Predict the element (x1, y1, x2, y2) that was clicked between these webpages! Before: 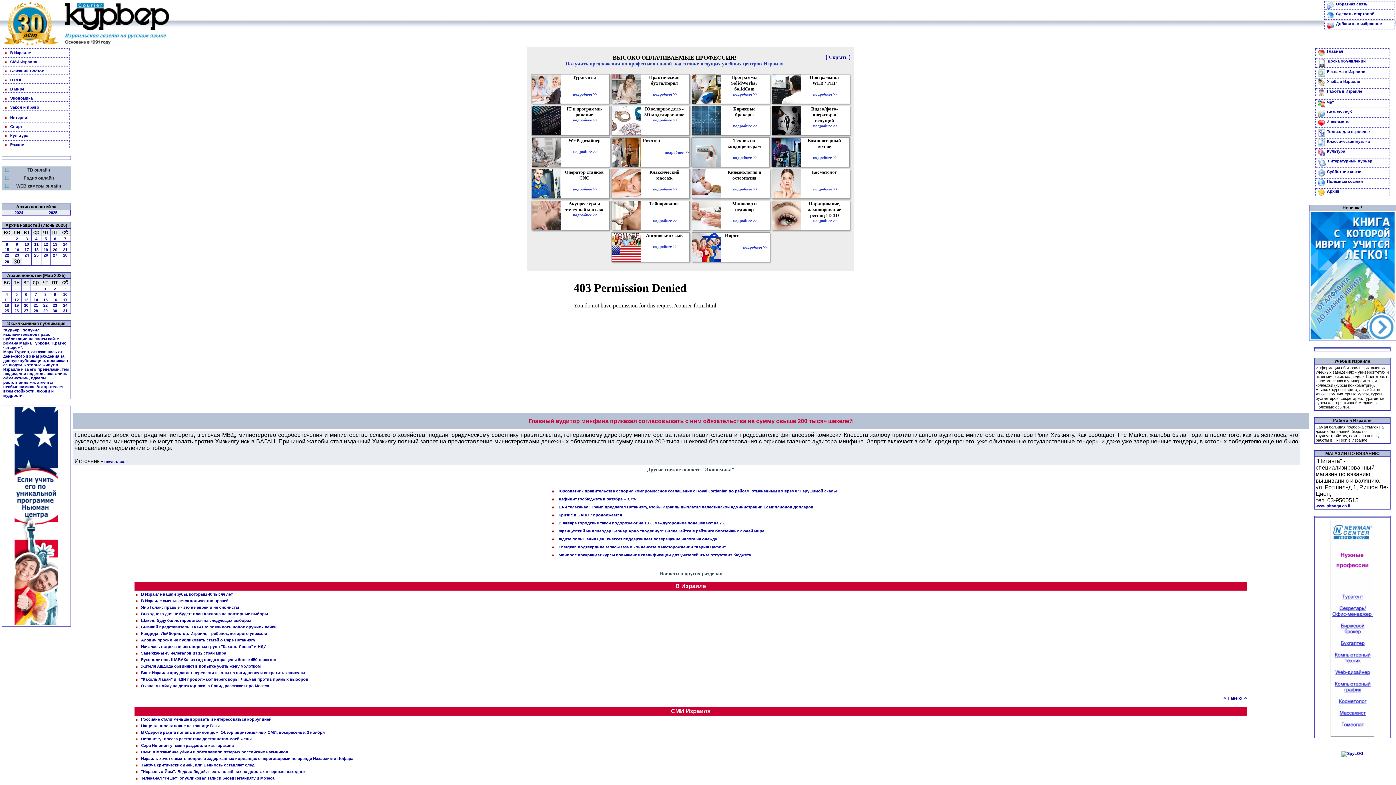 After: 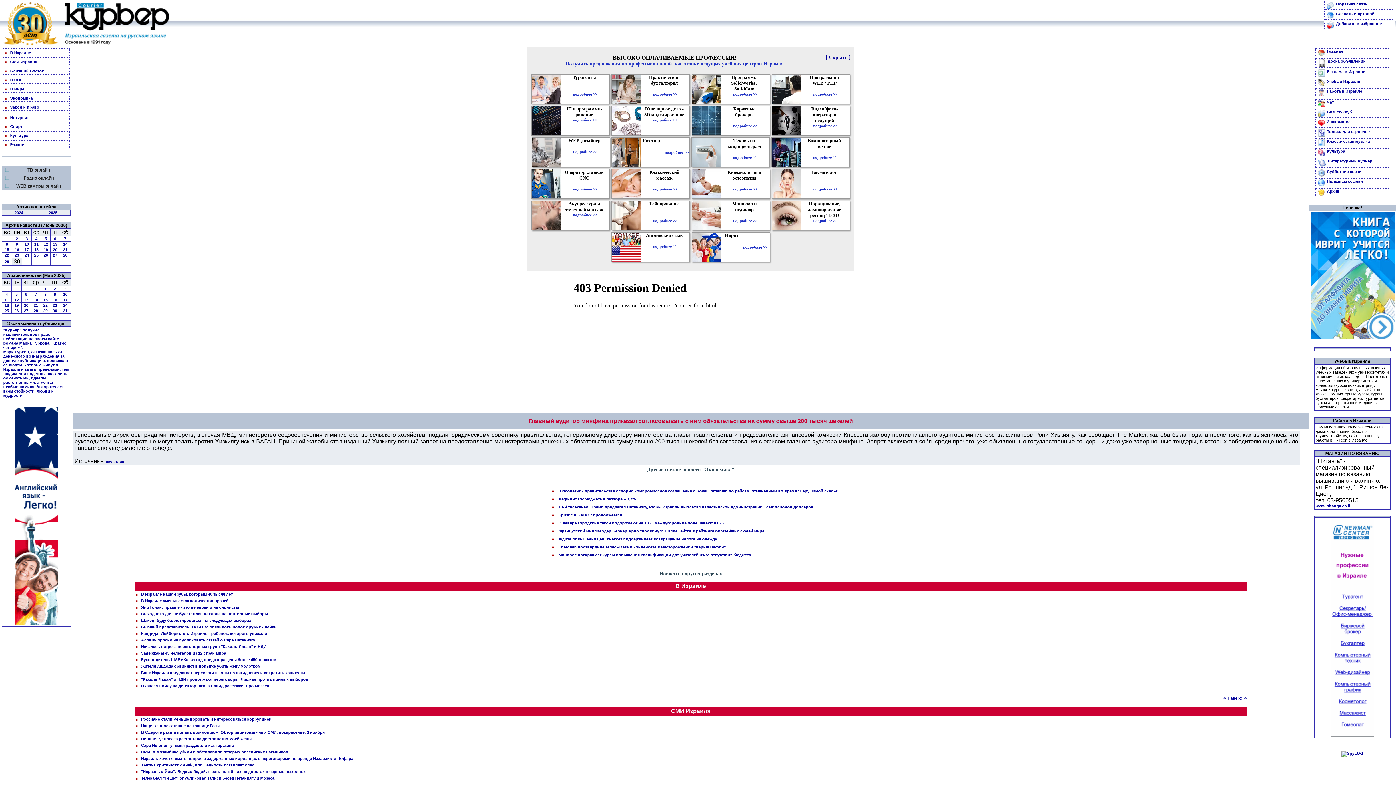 Action: label: Наверх bbox: (1228, 696, 1242, 700)